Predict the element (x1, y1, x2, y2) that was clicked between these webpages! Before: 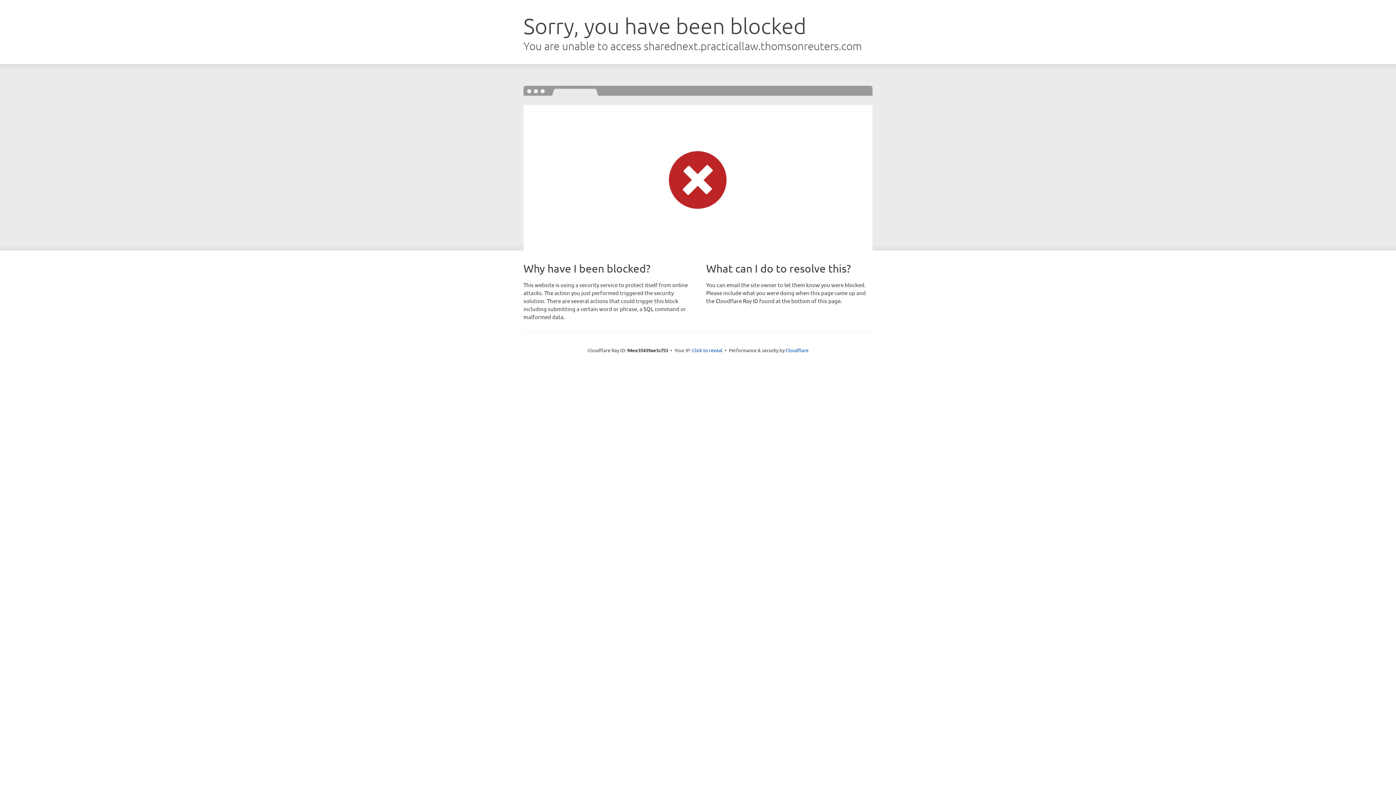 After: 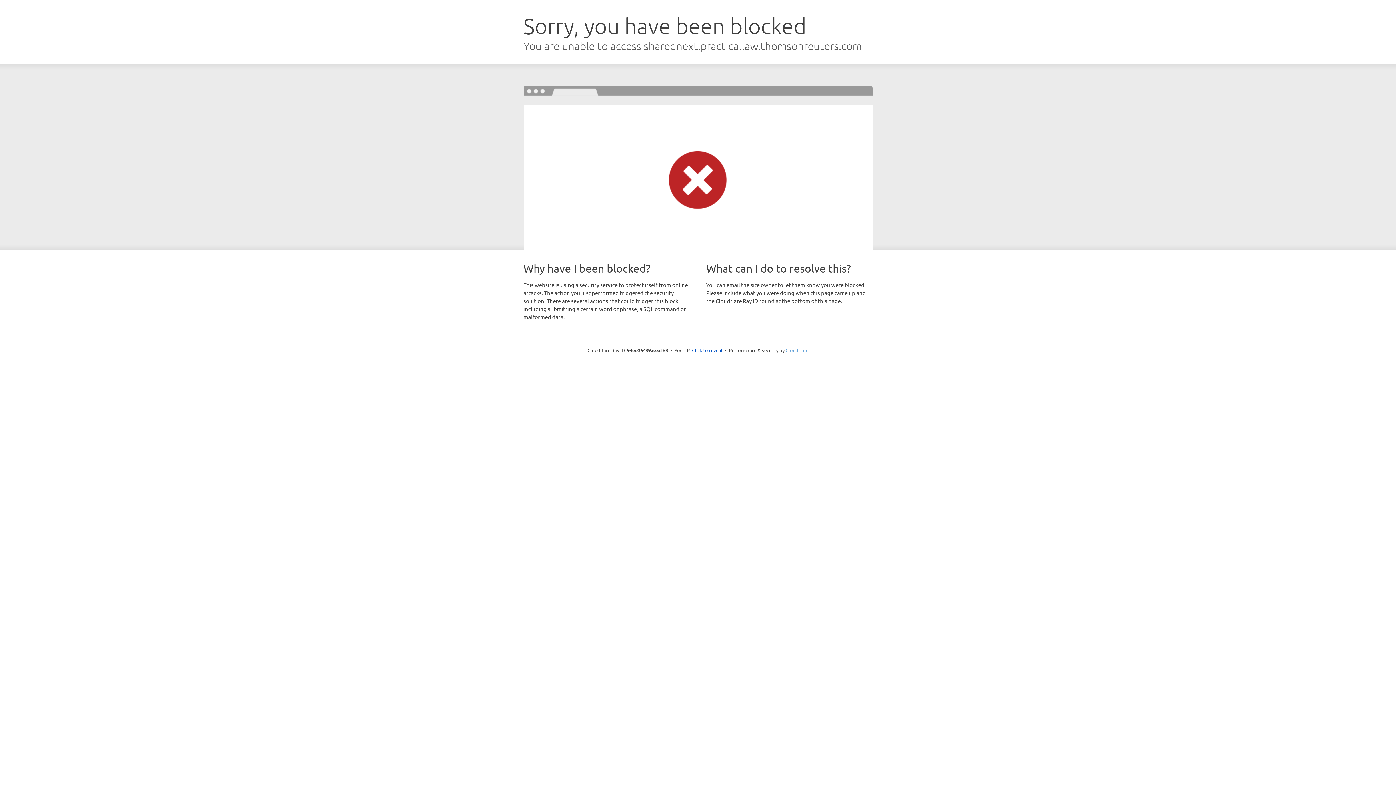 Action: label: Cloudflare bbox: (785, 347, 808, 353)